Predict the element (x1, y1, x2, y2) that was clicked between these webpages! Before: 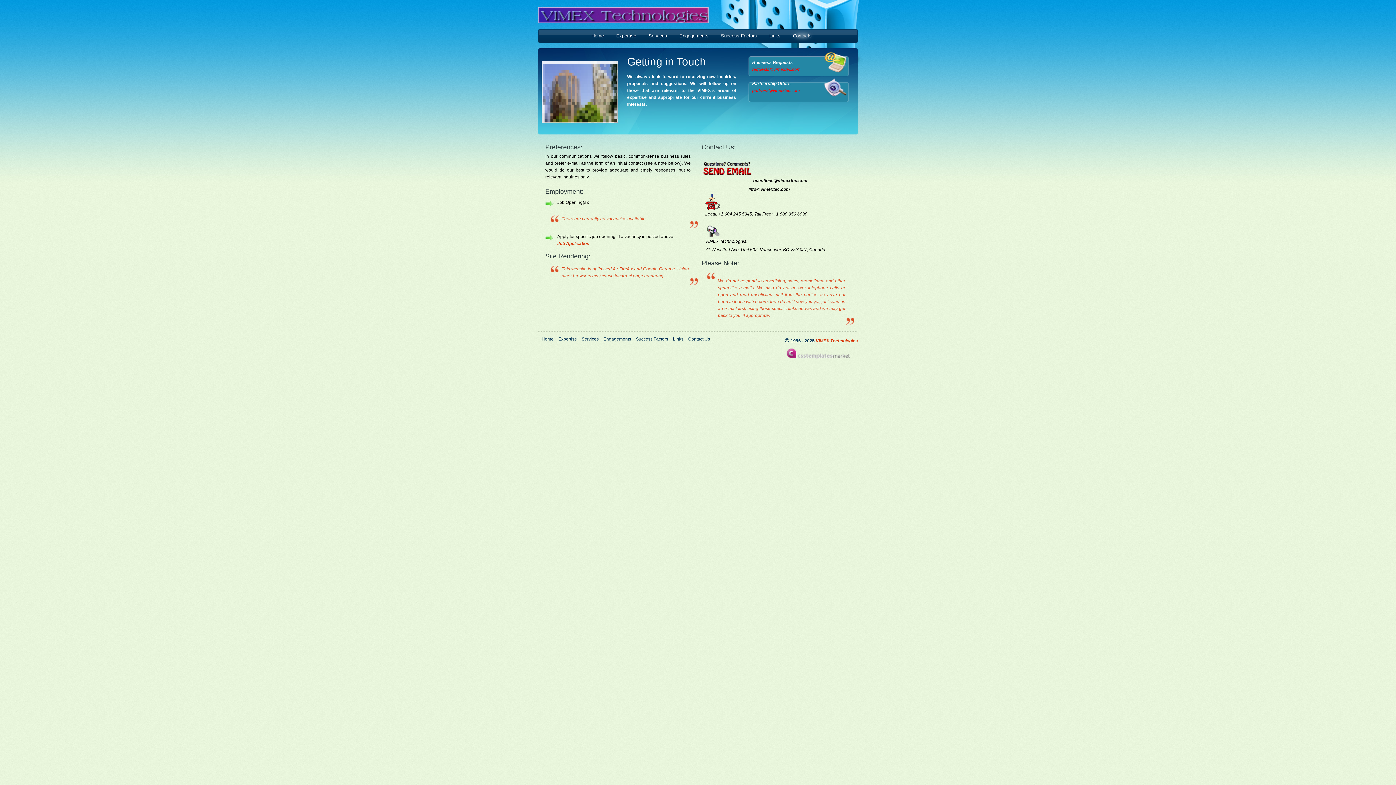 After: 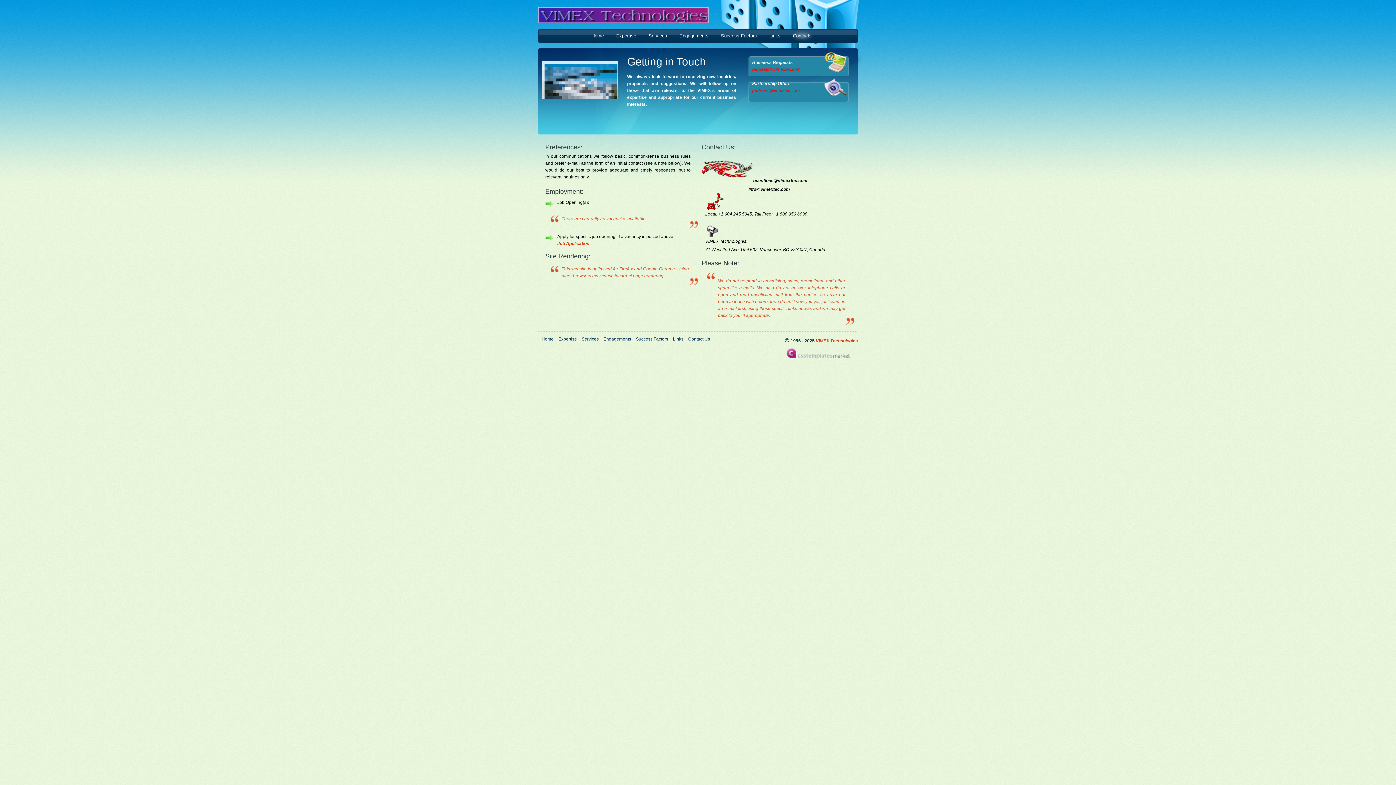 Action: label: Contact Us bbox: (684, 336, 710, 341)